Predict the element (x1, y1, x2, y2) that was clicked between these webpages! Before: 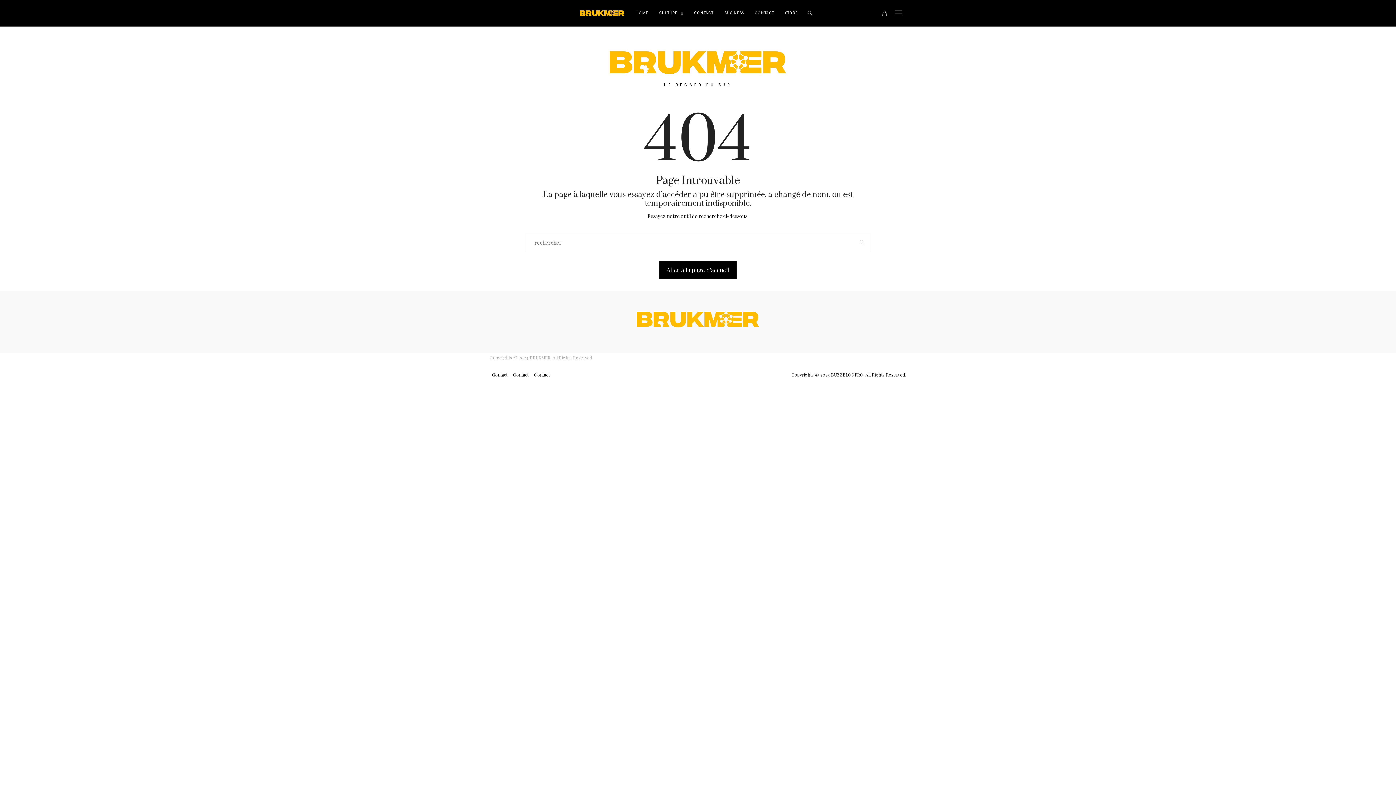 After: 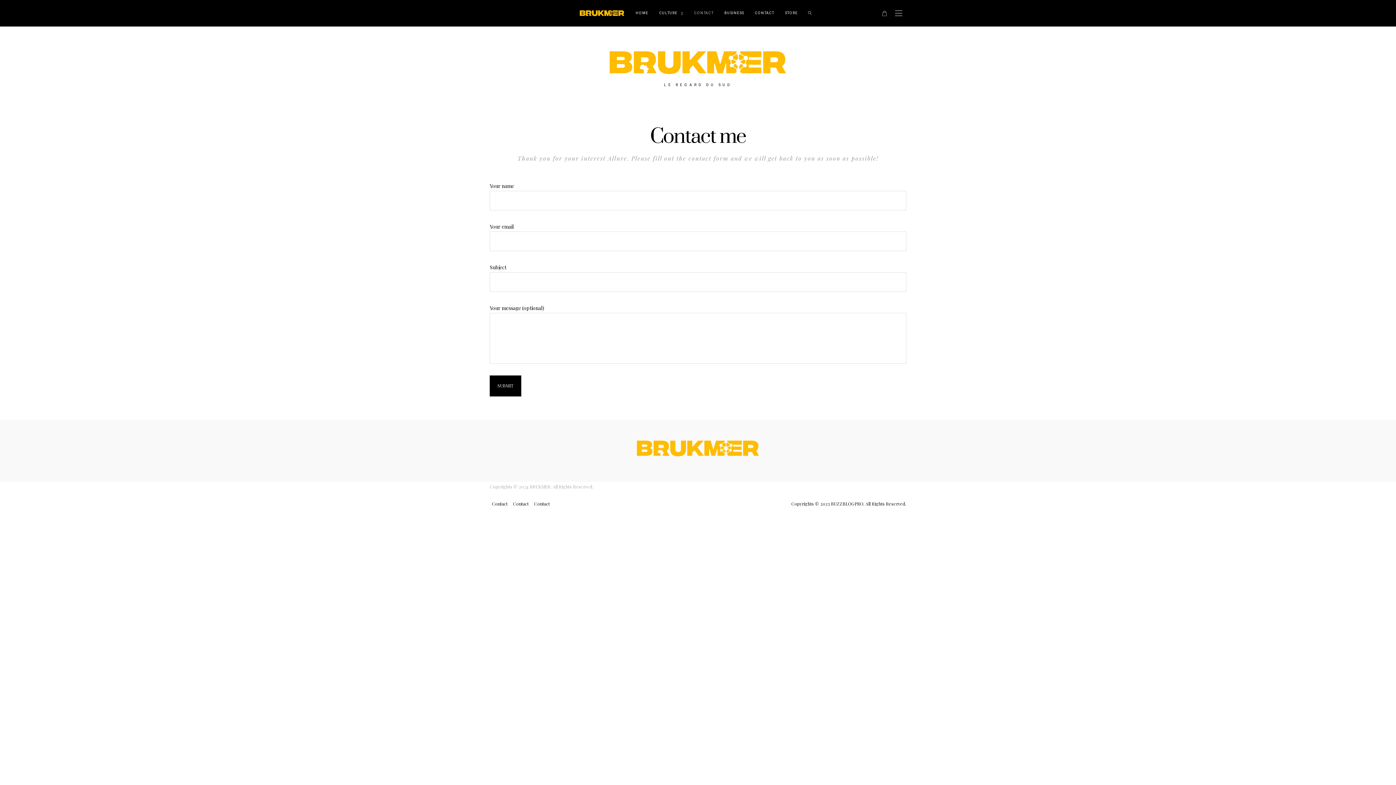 Action: label: Contact bbox: (532, 372, 552, 377)